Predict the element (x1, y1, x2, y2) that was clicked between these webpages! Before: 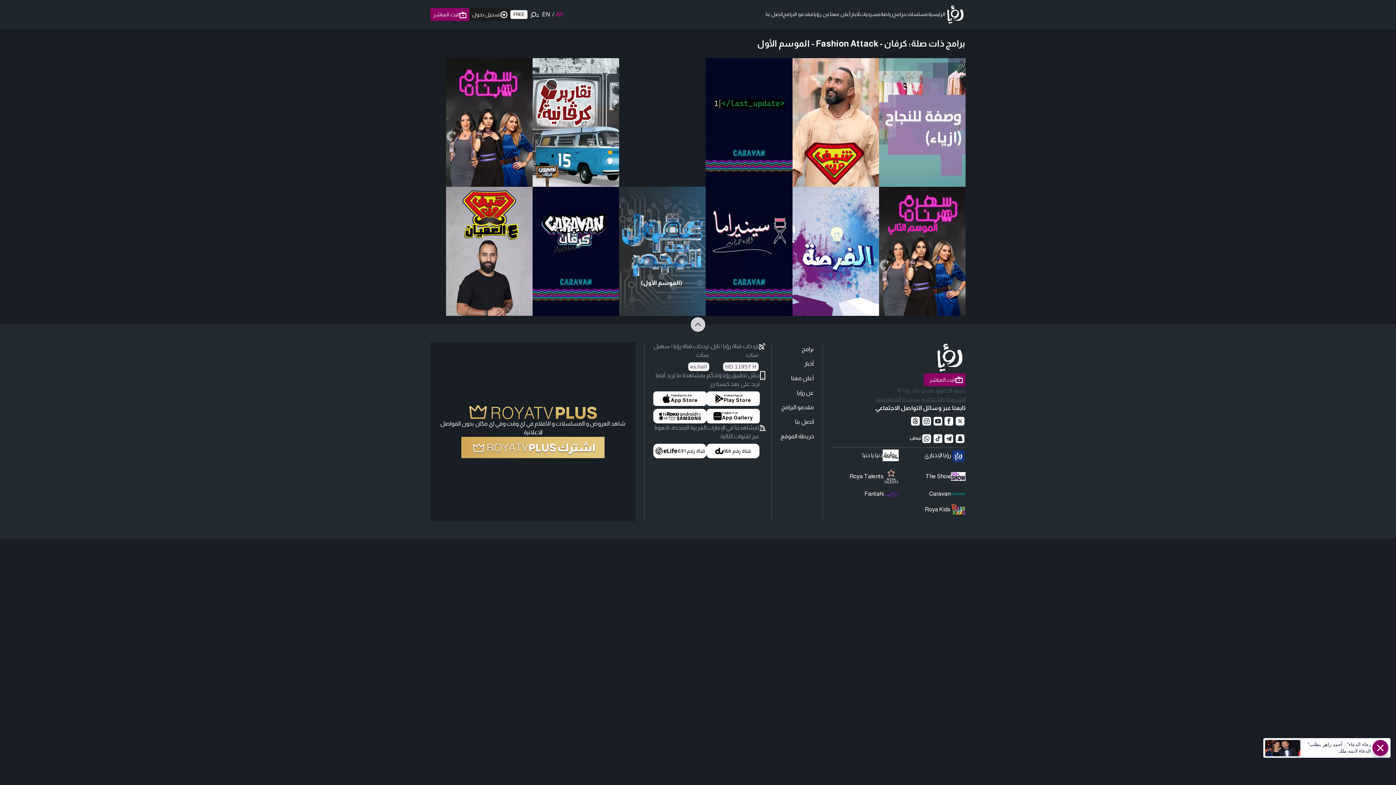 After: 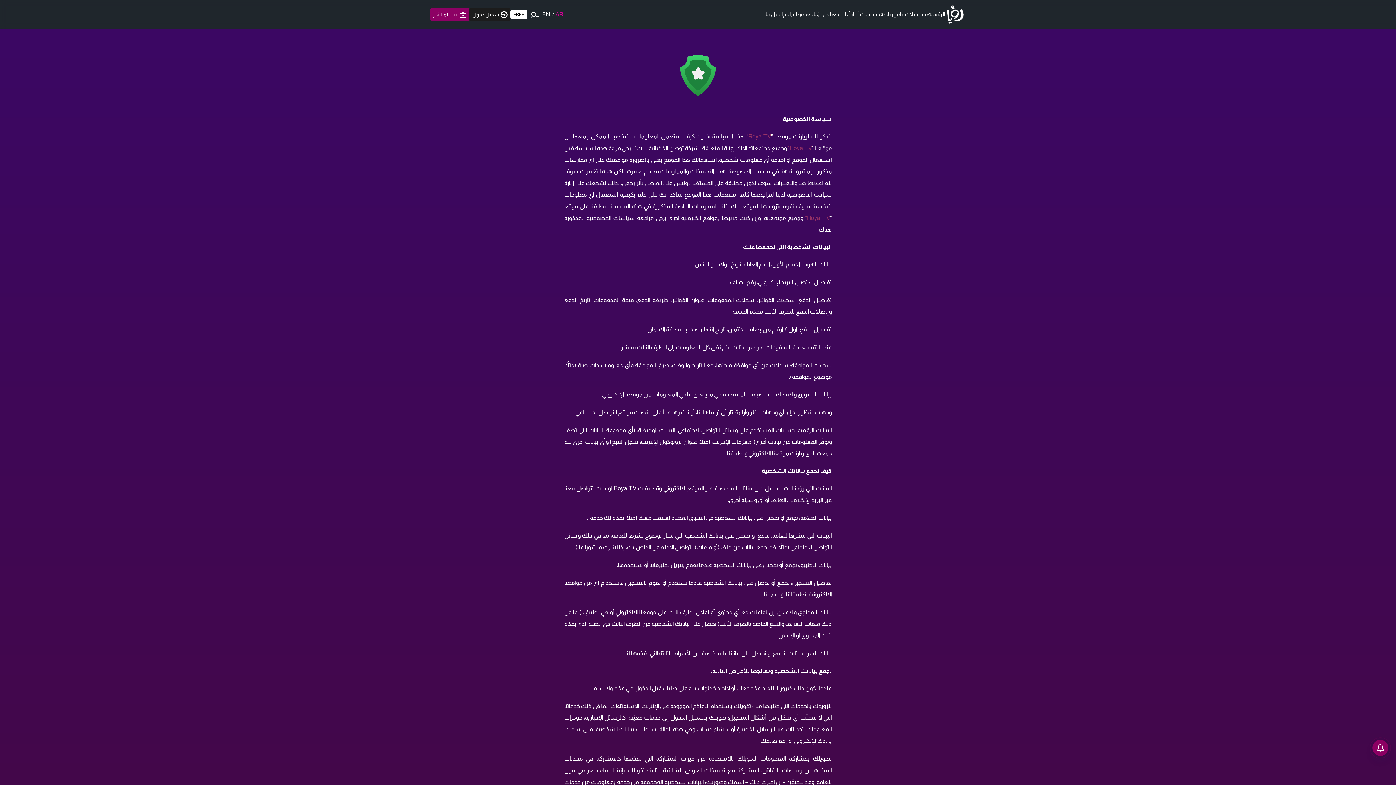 Action: label: سياسة الخصوصية bbox: (876, 430, 920, 436)